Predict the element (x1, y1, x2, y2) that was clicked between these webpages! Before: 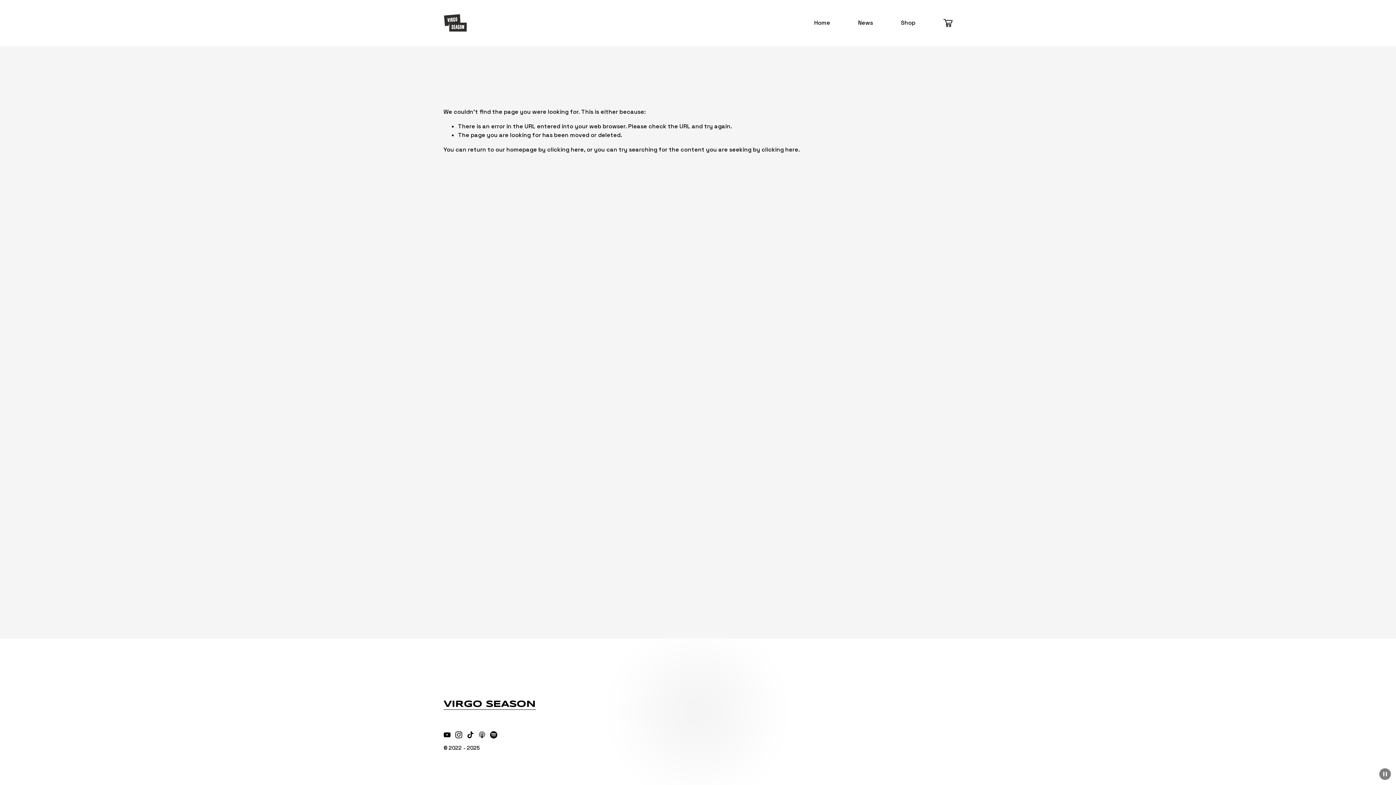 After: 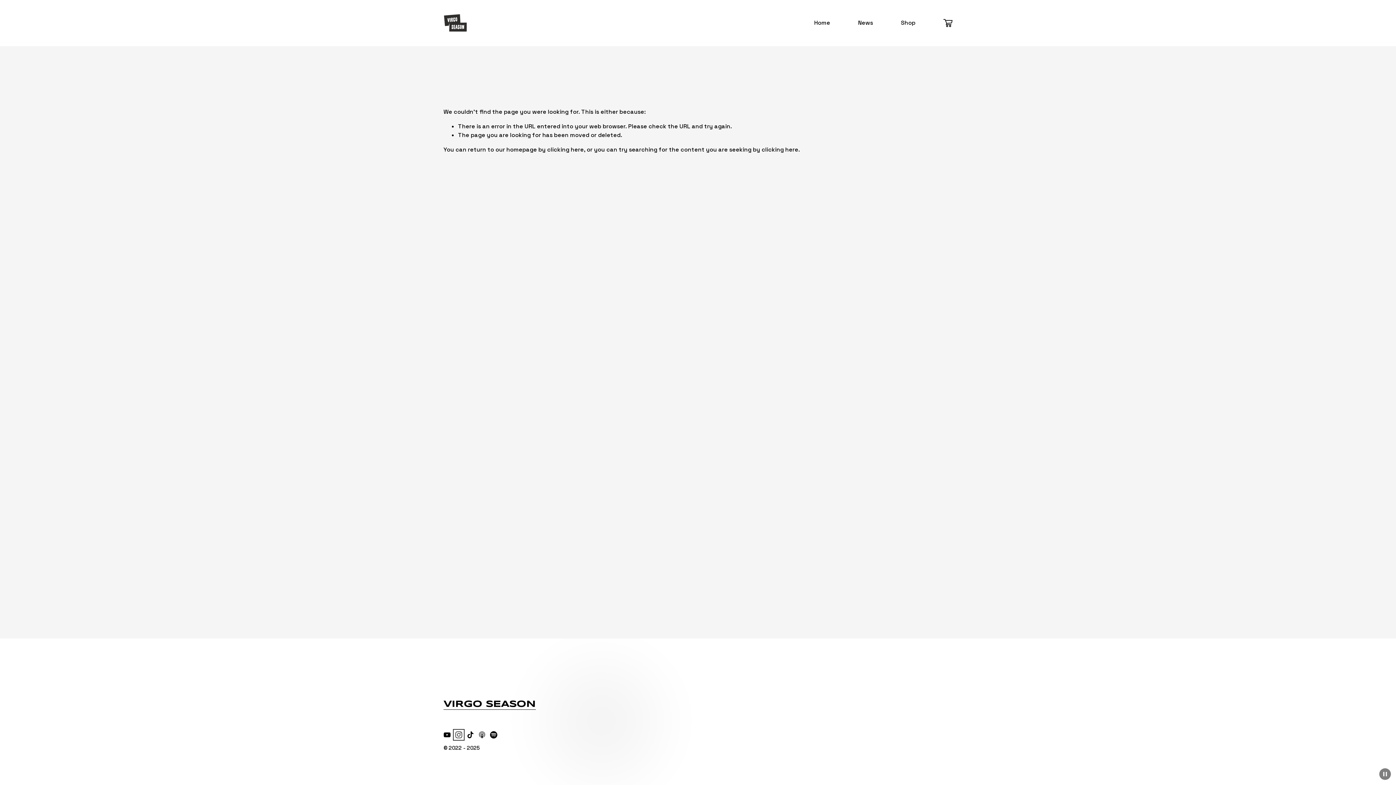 Action: bbox: (455, 731, 462, 738) label: Instagram